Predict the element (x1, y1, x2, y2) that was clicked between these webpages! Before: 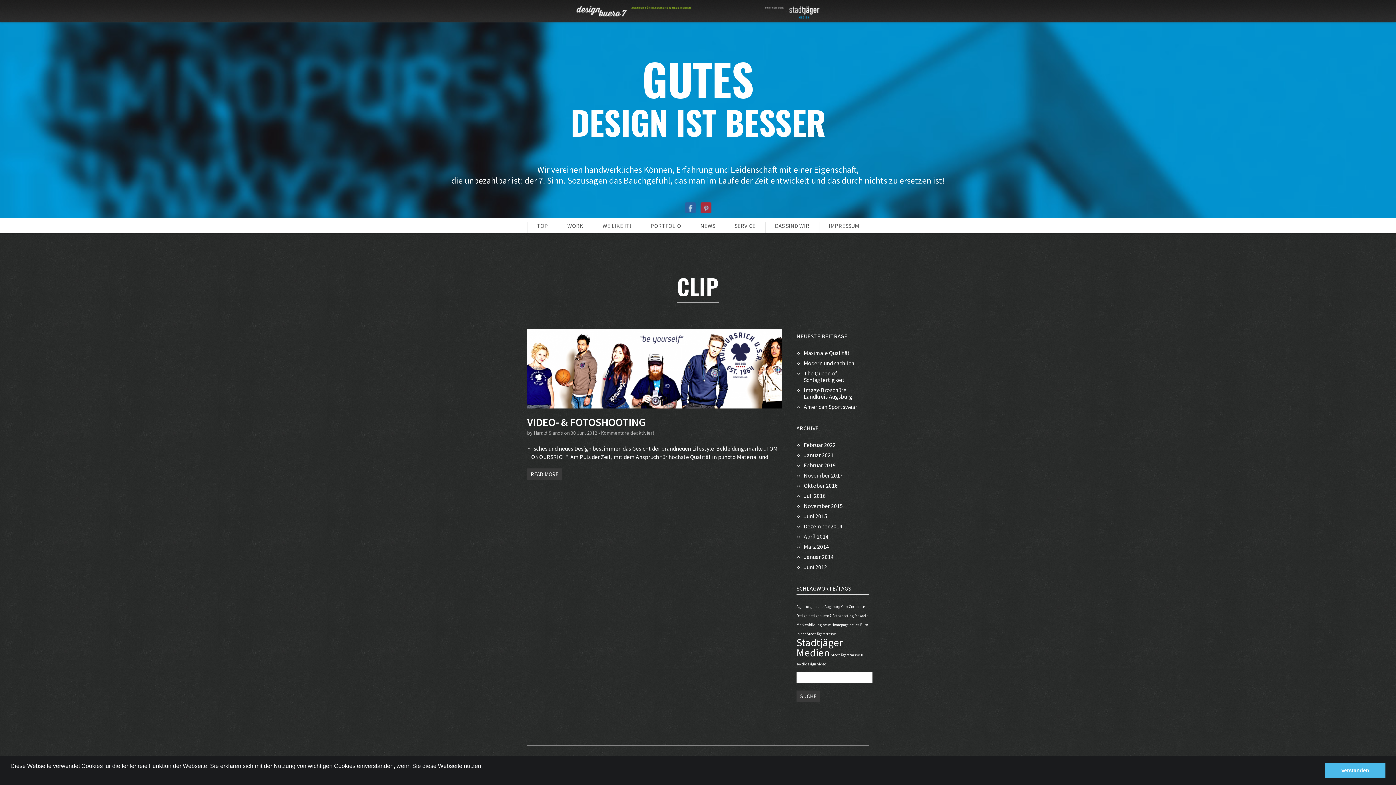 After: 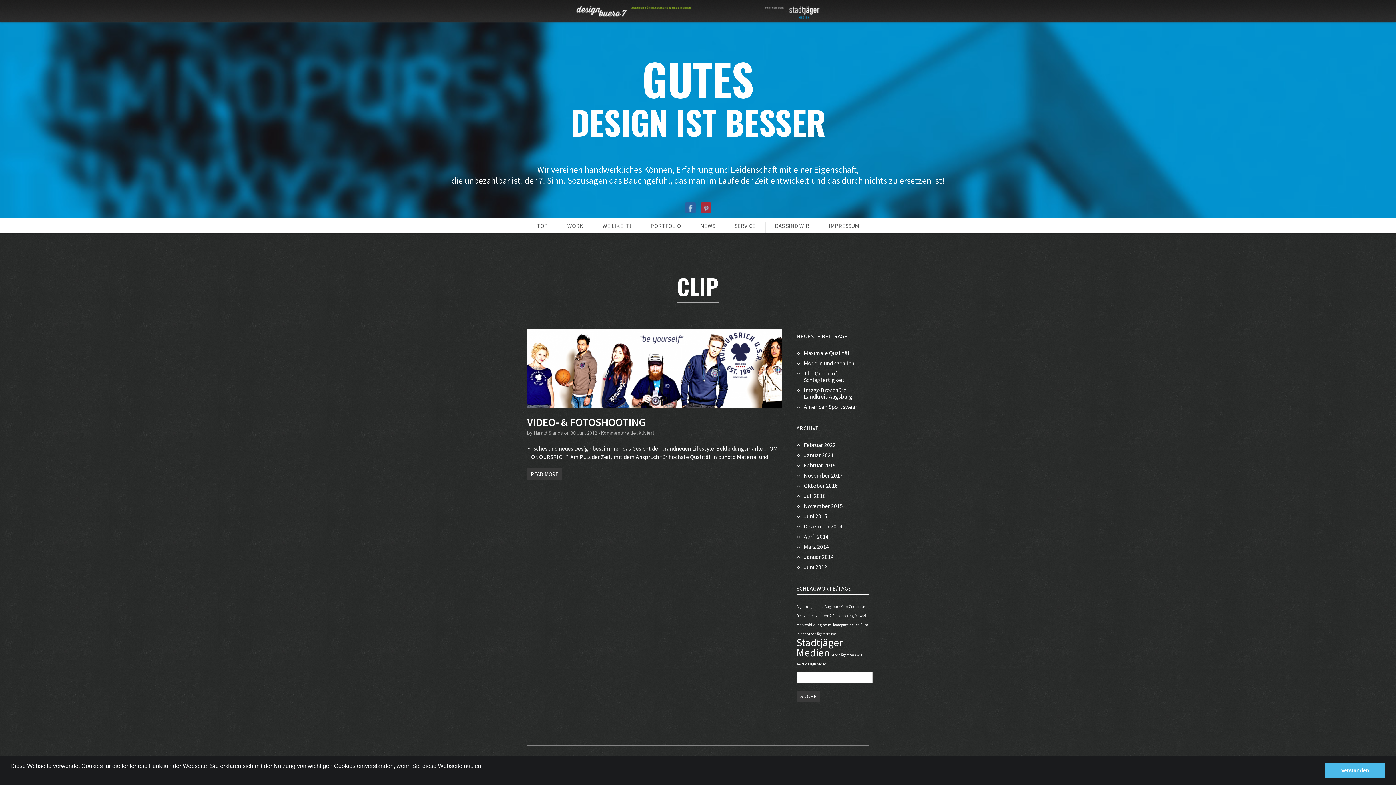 Action: label: learn more about cookies bbox: (10, 774, 12, 777)